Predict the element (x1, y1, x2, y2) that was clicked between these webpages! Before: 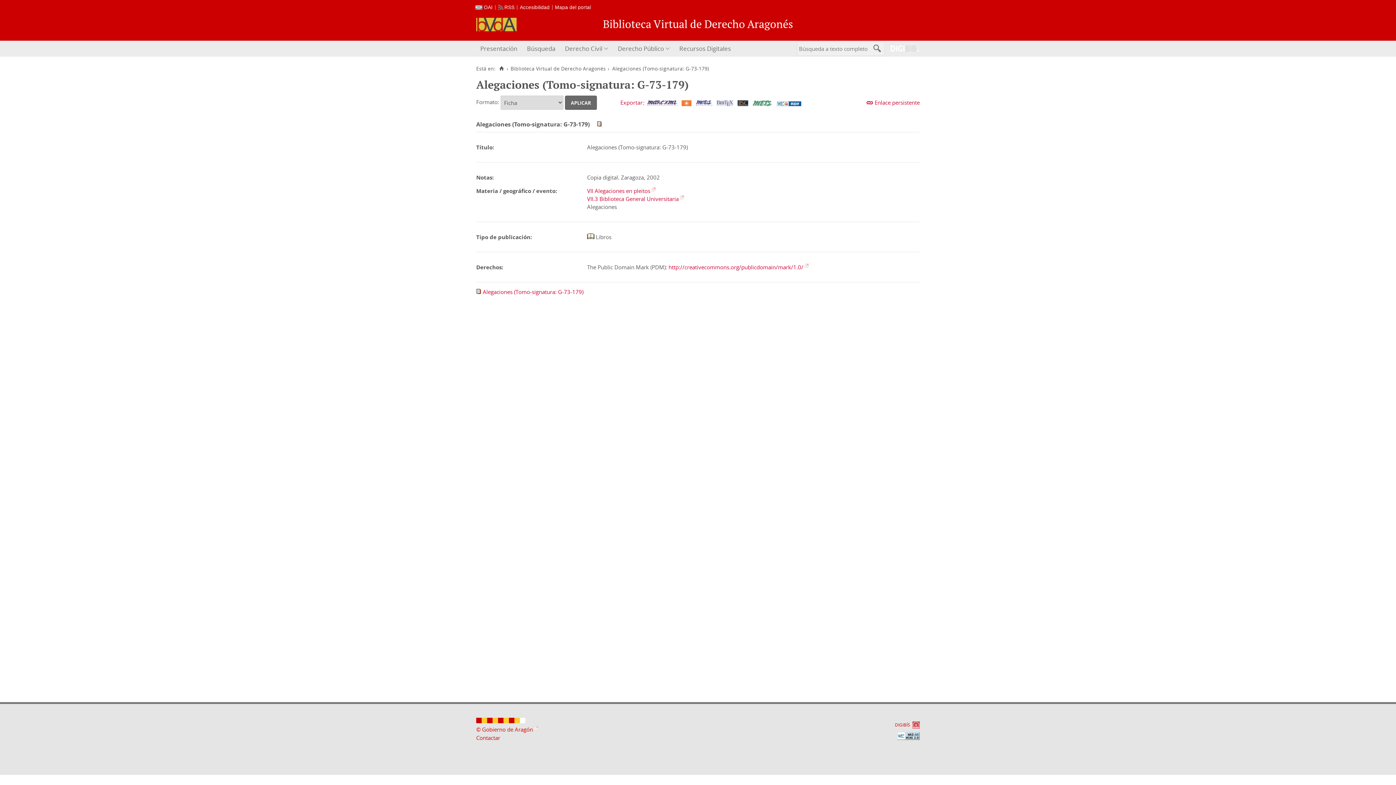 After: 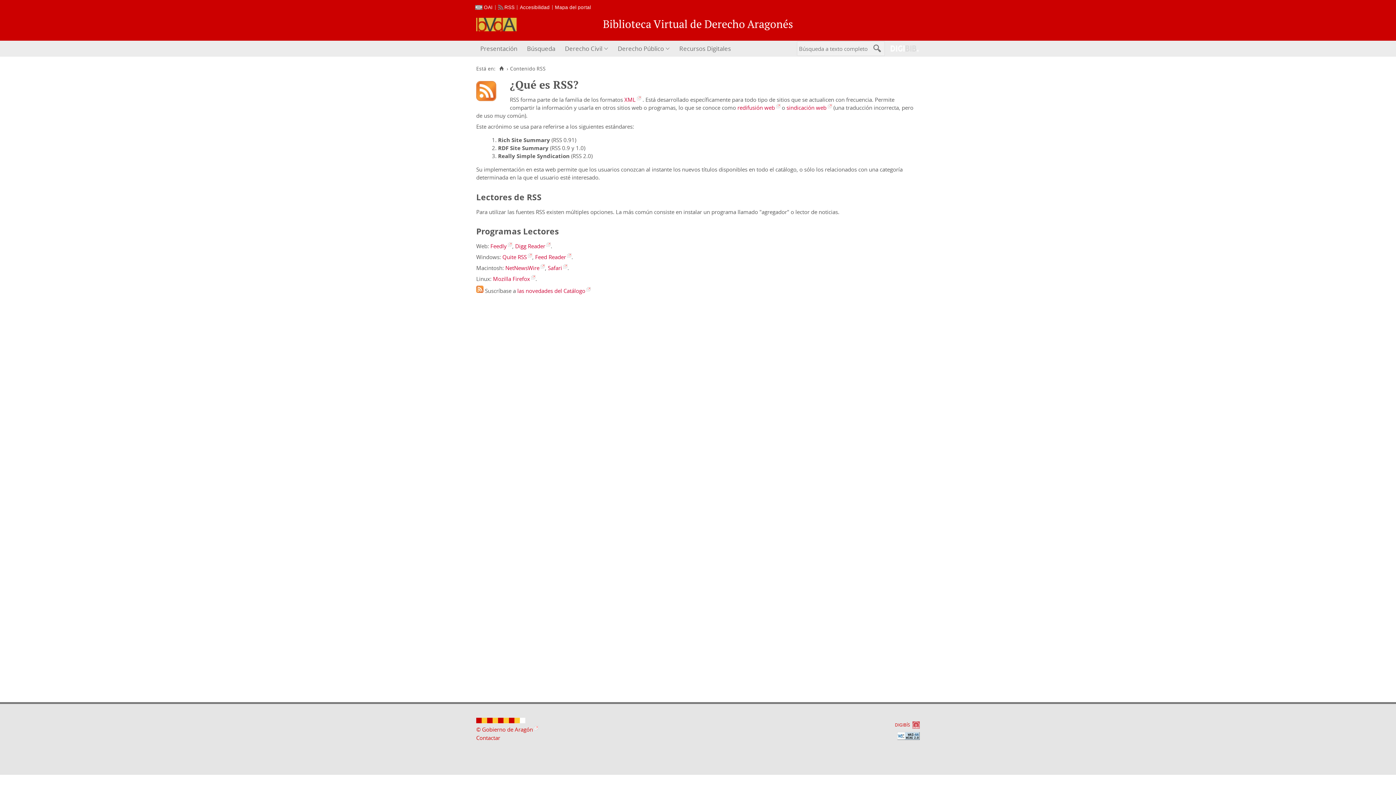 Action: bbox: (498, 4, 514, 10) label: RSS